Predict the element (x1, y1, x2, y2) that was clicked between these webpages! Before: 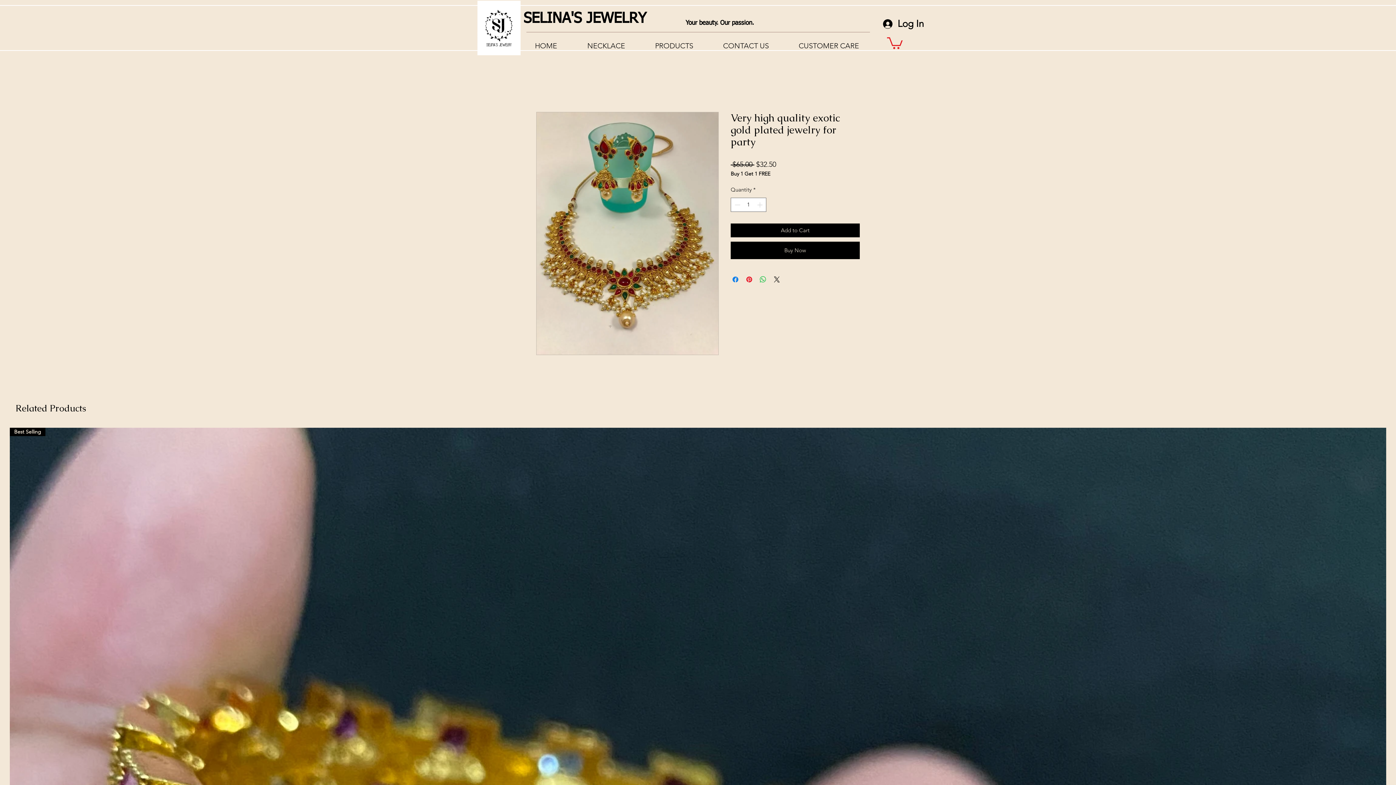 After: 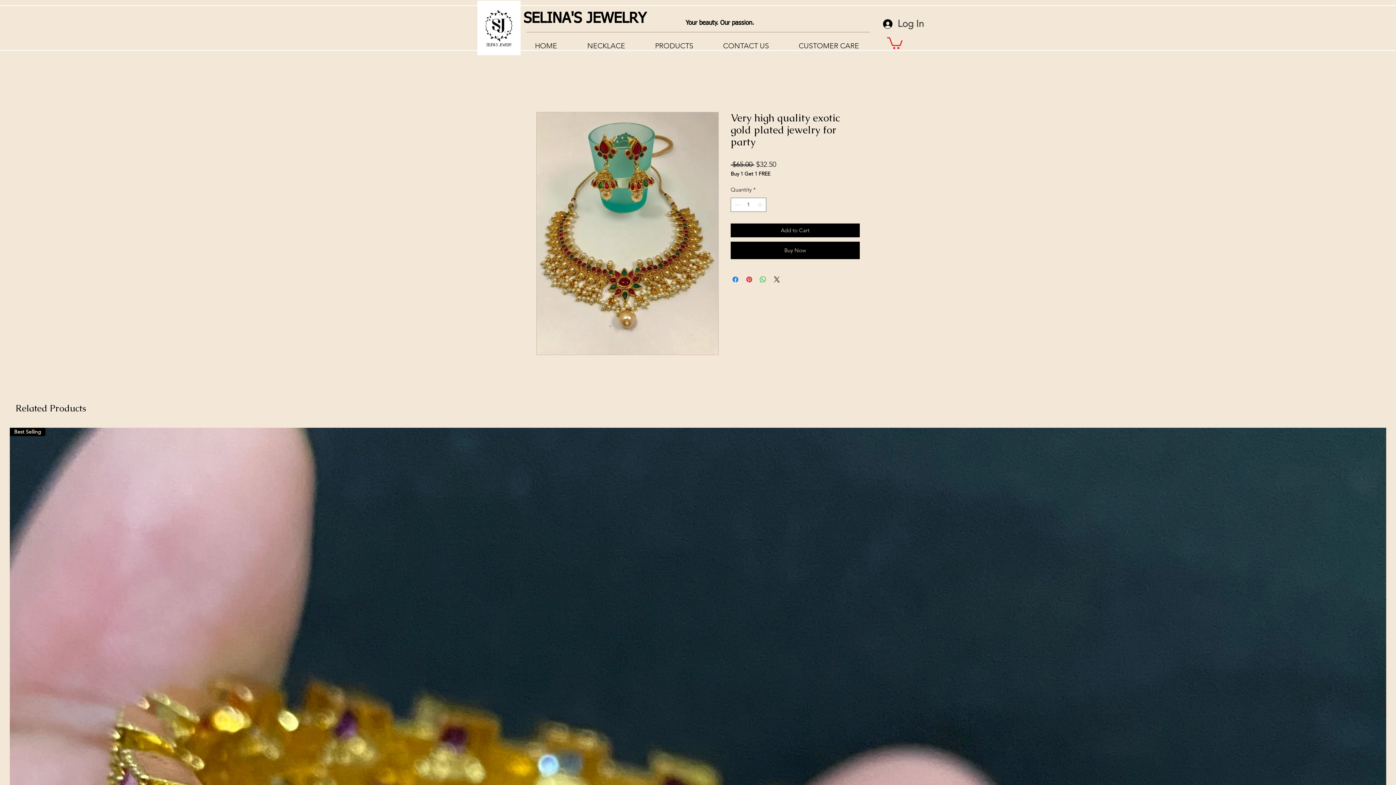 Action: bbox: (878, 15, 921, 32) label: Log In